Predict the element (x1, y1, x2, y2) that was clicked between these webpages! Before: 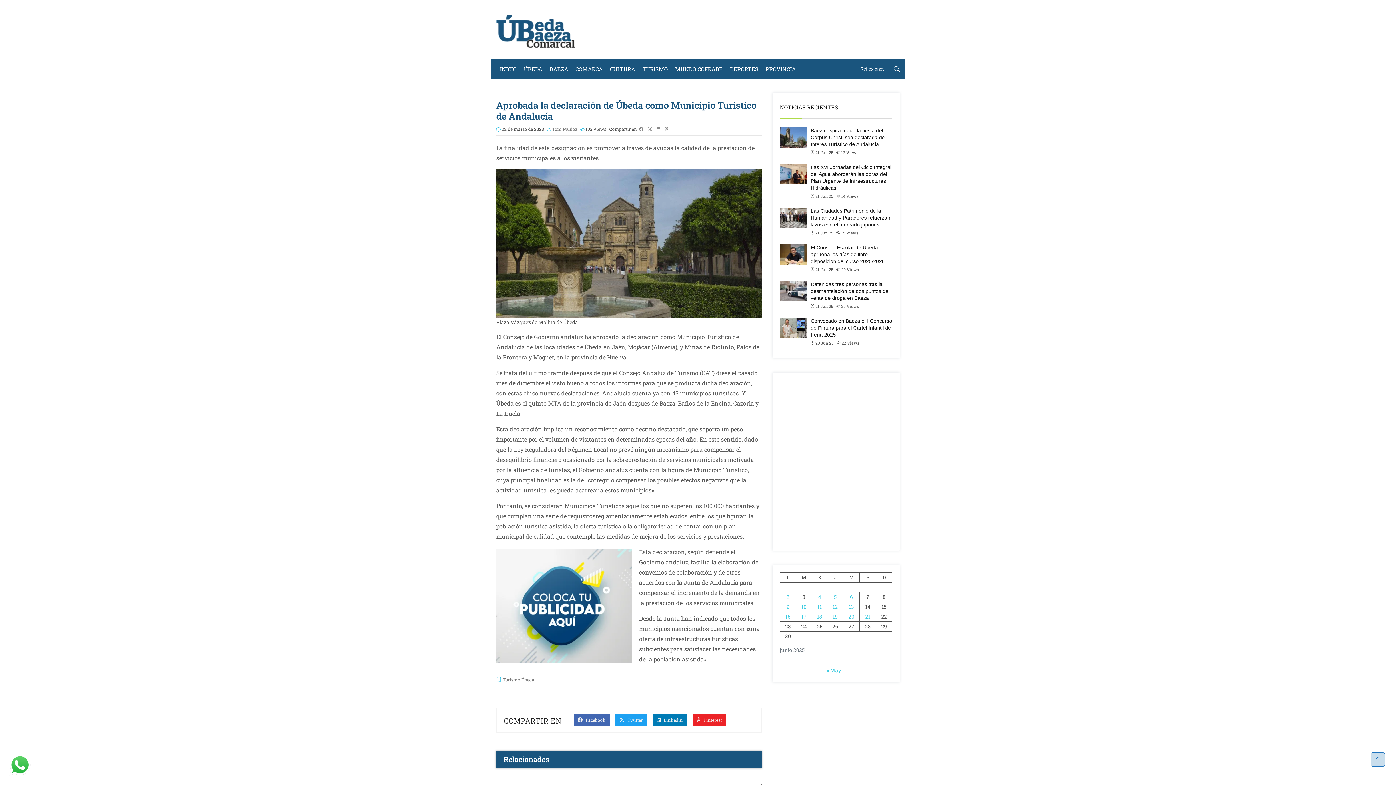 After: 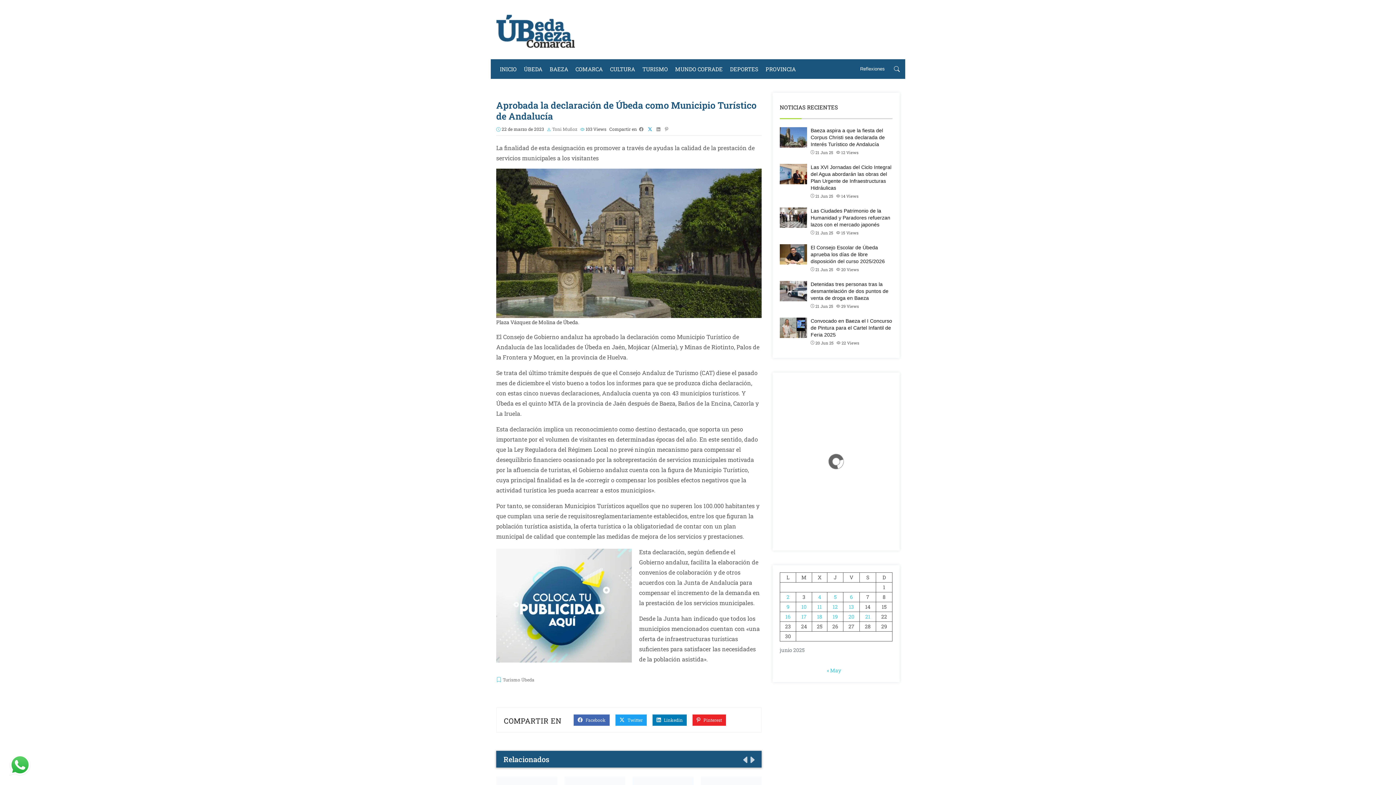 Action: bbox: (648, 125, 652, 132)